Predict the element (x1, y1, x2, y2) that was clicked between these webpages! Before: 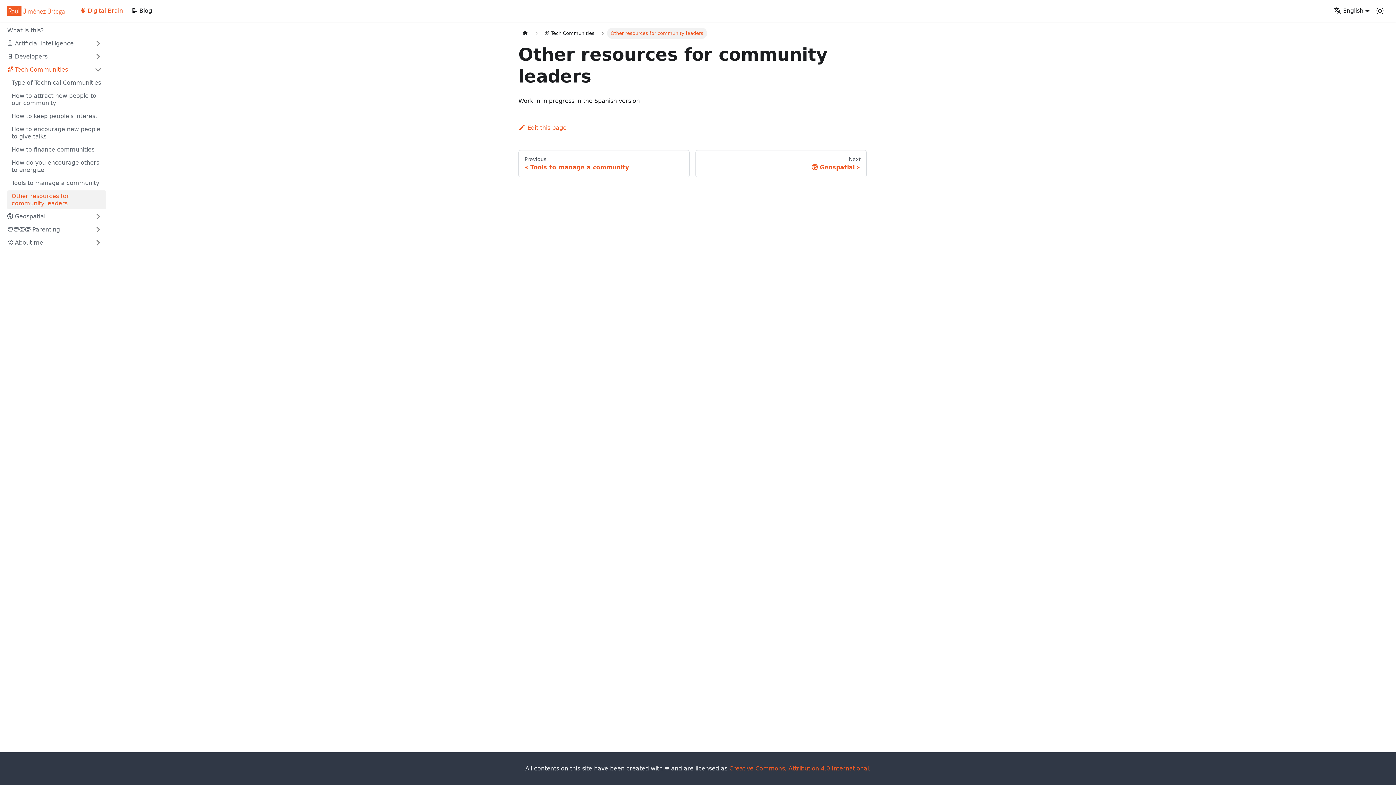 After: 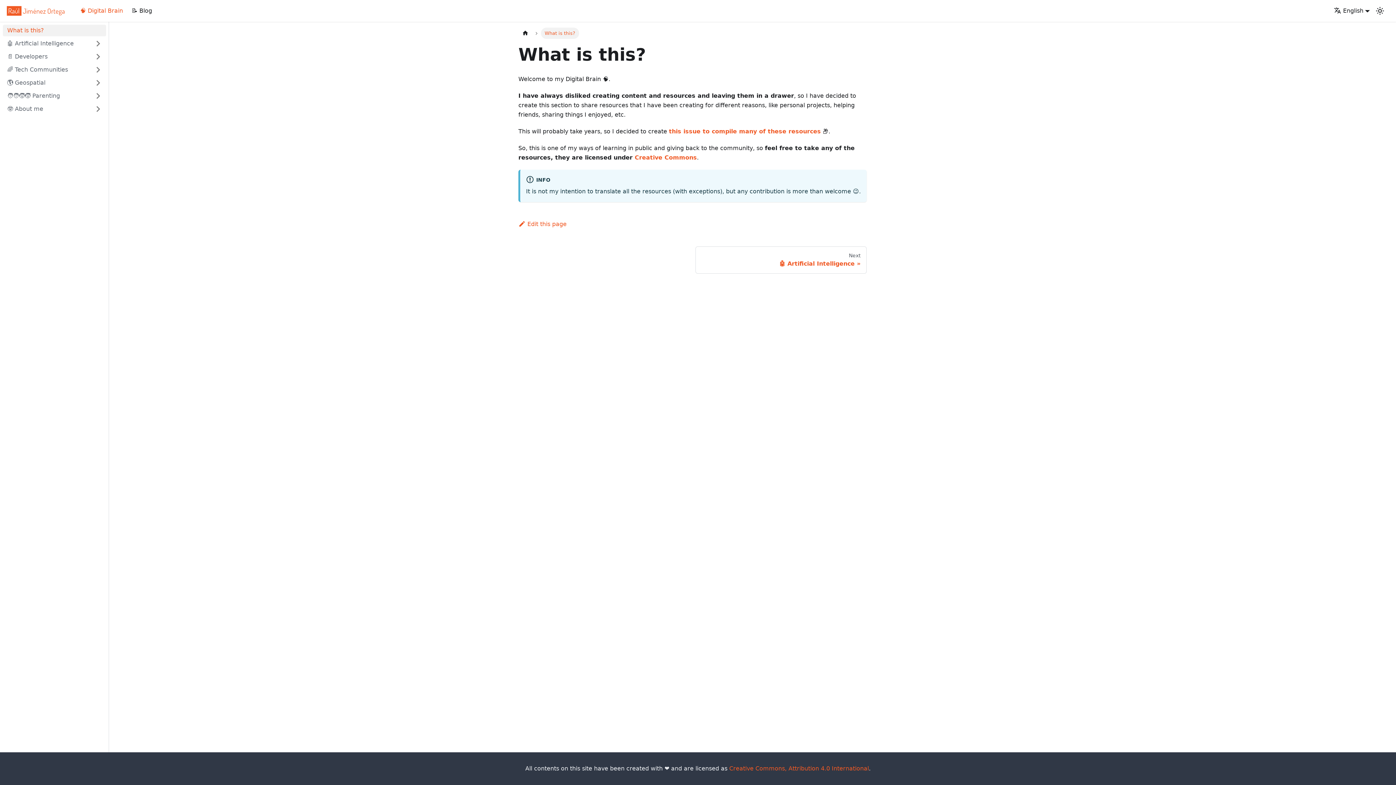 Action: bbox: (2, 24, 106, 36) label: What is this?